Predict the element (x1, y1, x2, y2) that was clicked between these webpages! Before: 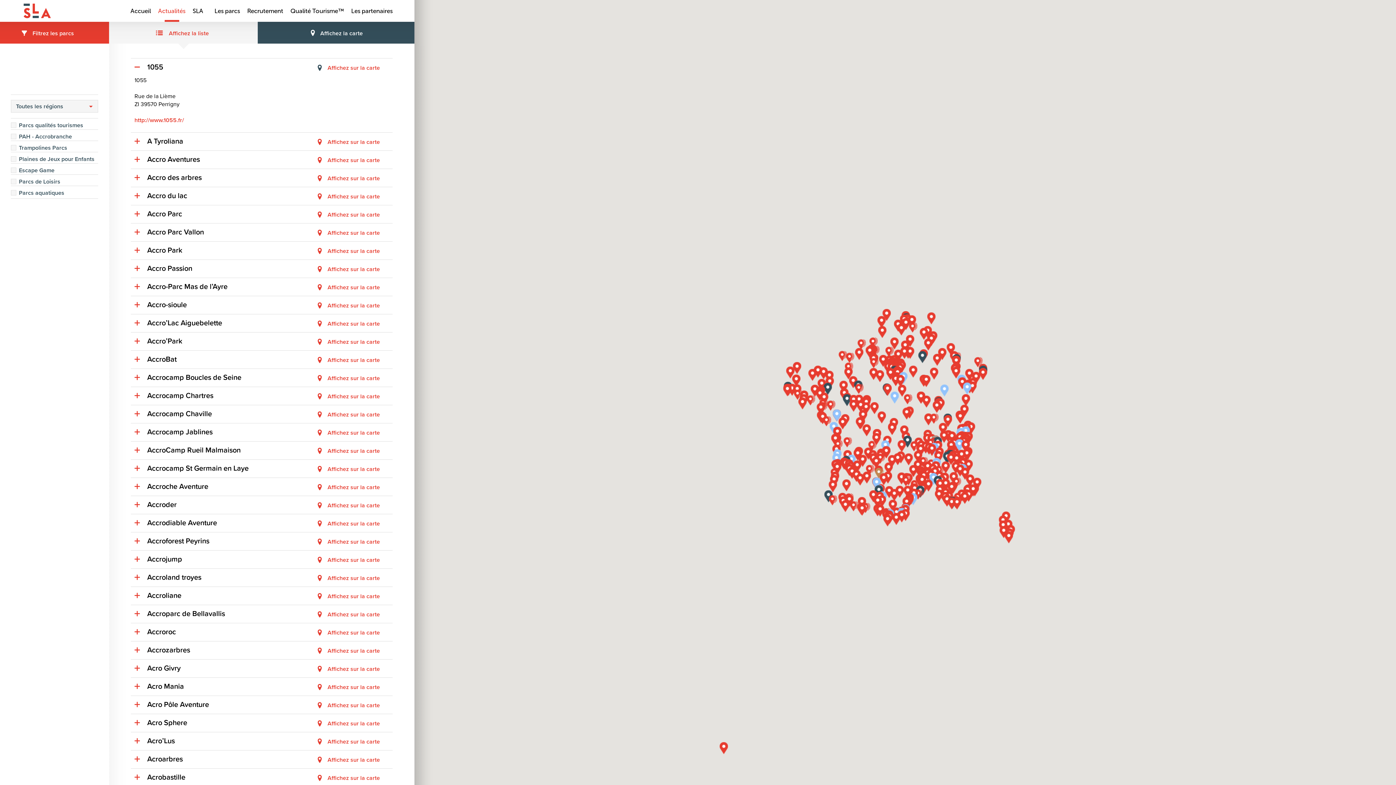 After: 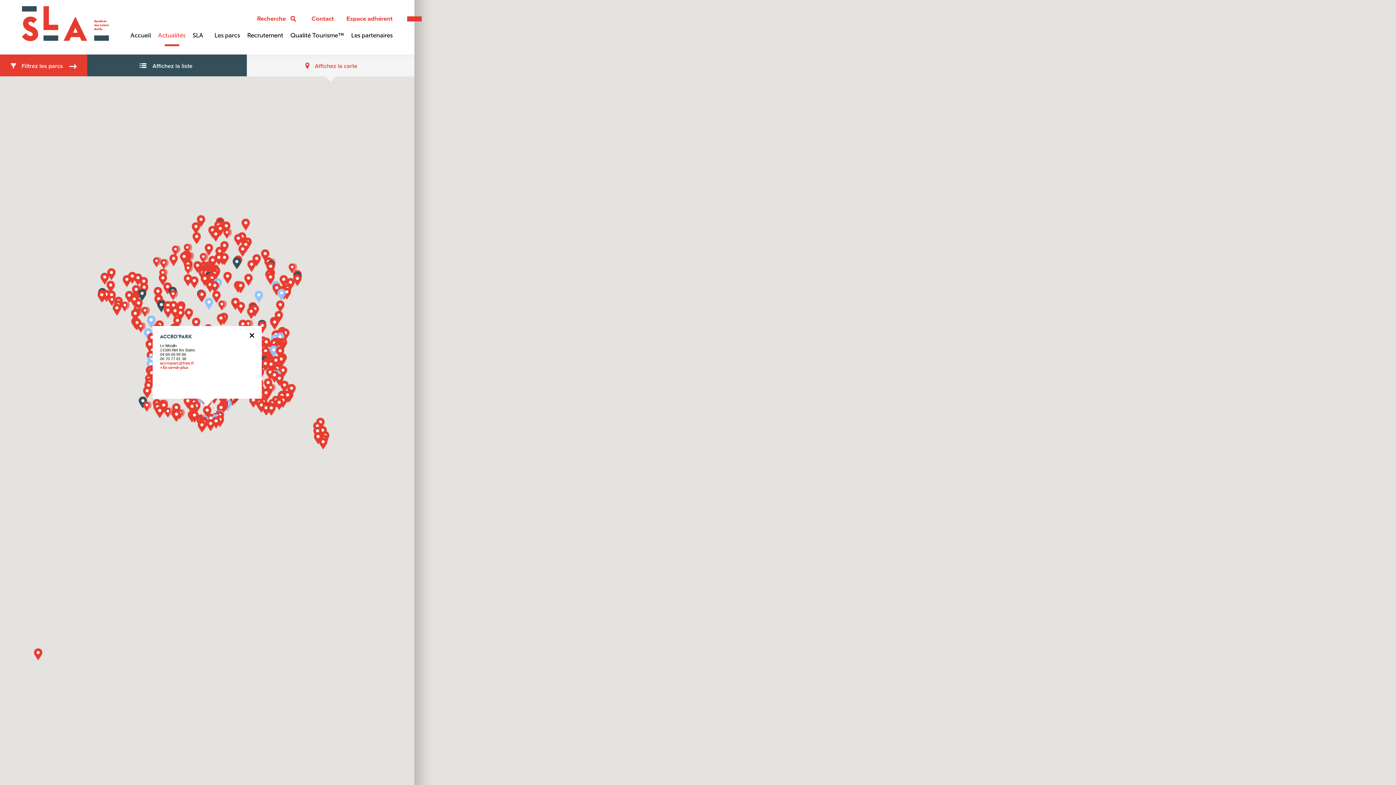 Action: label: Affichez sur la carte bbox: (317, 332, 389, 350)